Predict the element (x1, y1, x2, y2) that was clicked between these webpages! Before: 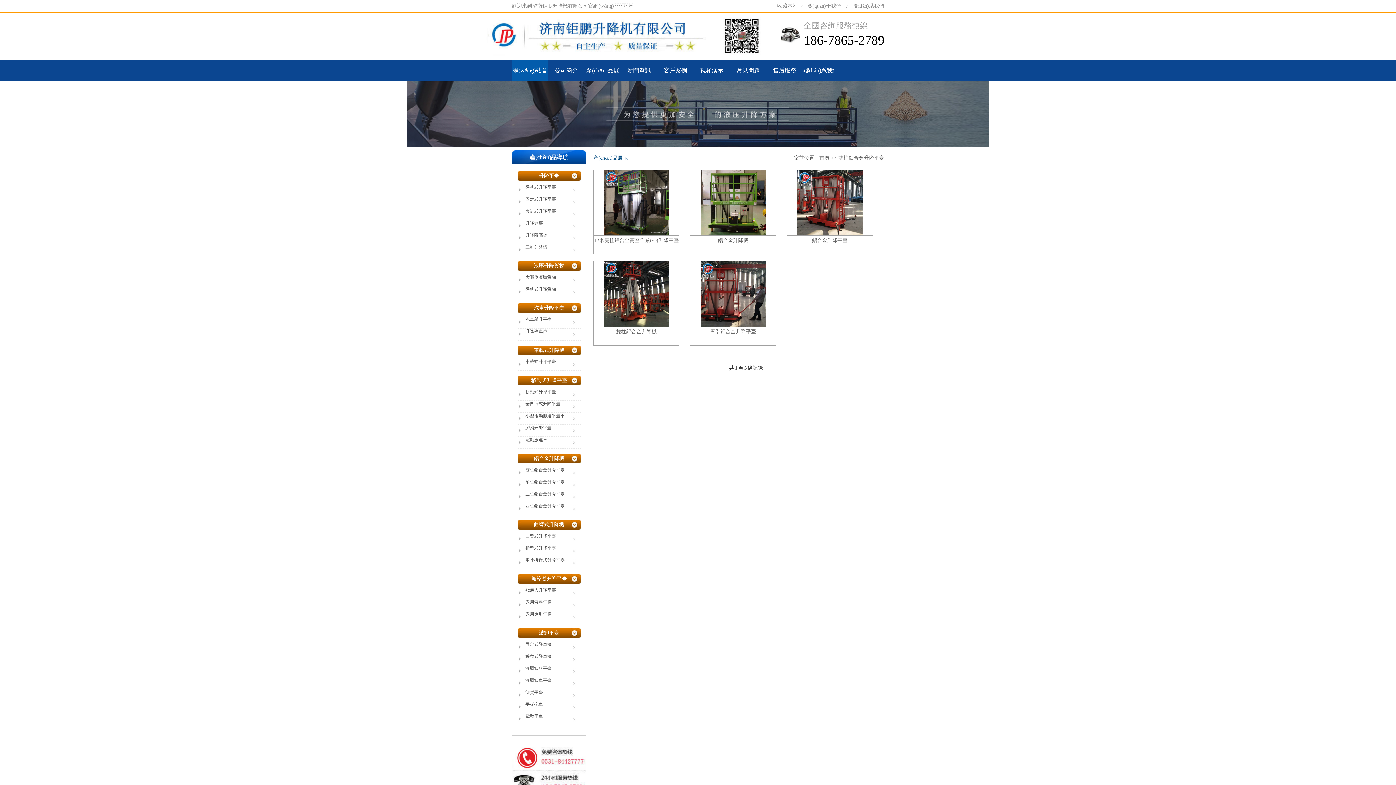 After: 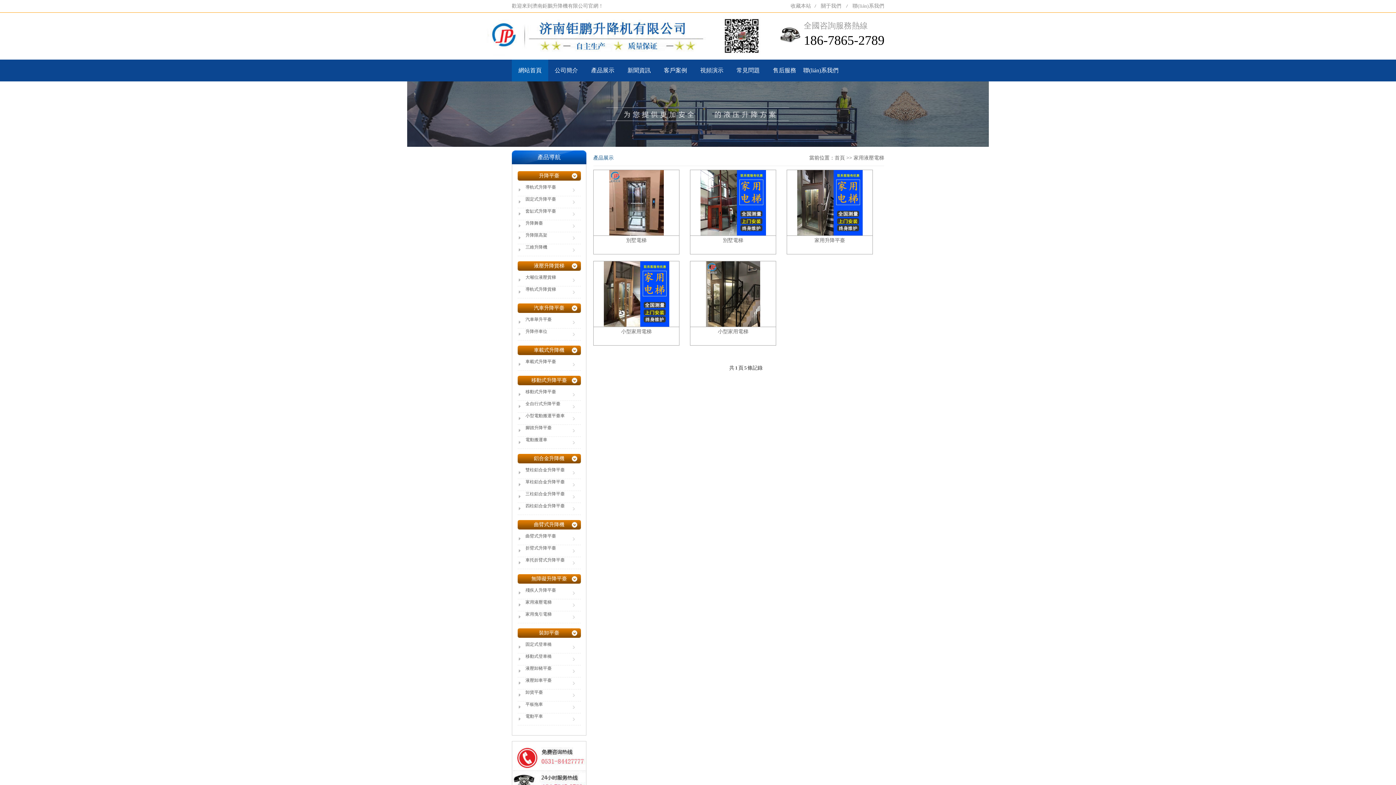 Action: label: 家用液壓電梯 bbox: (517, 599, 580, 611)